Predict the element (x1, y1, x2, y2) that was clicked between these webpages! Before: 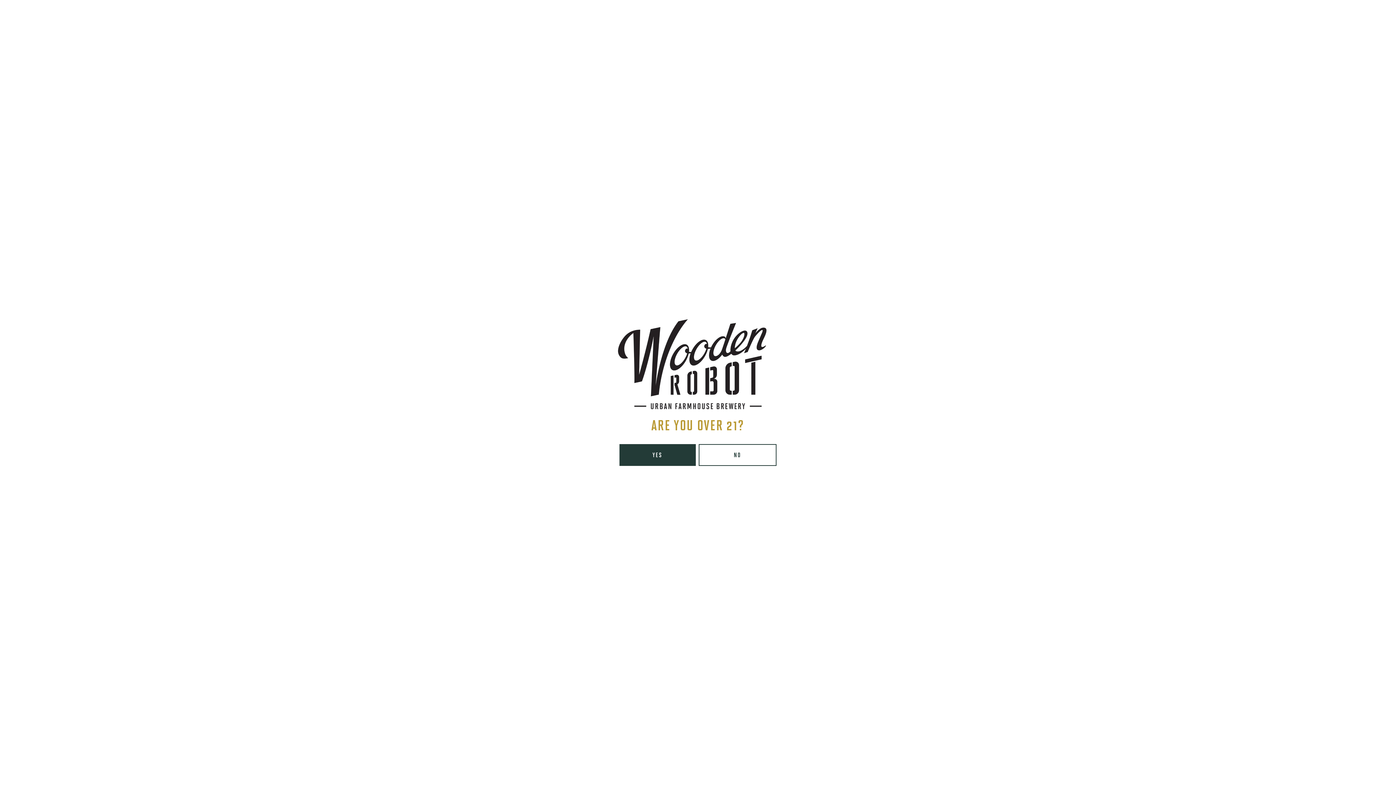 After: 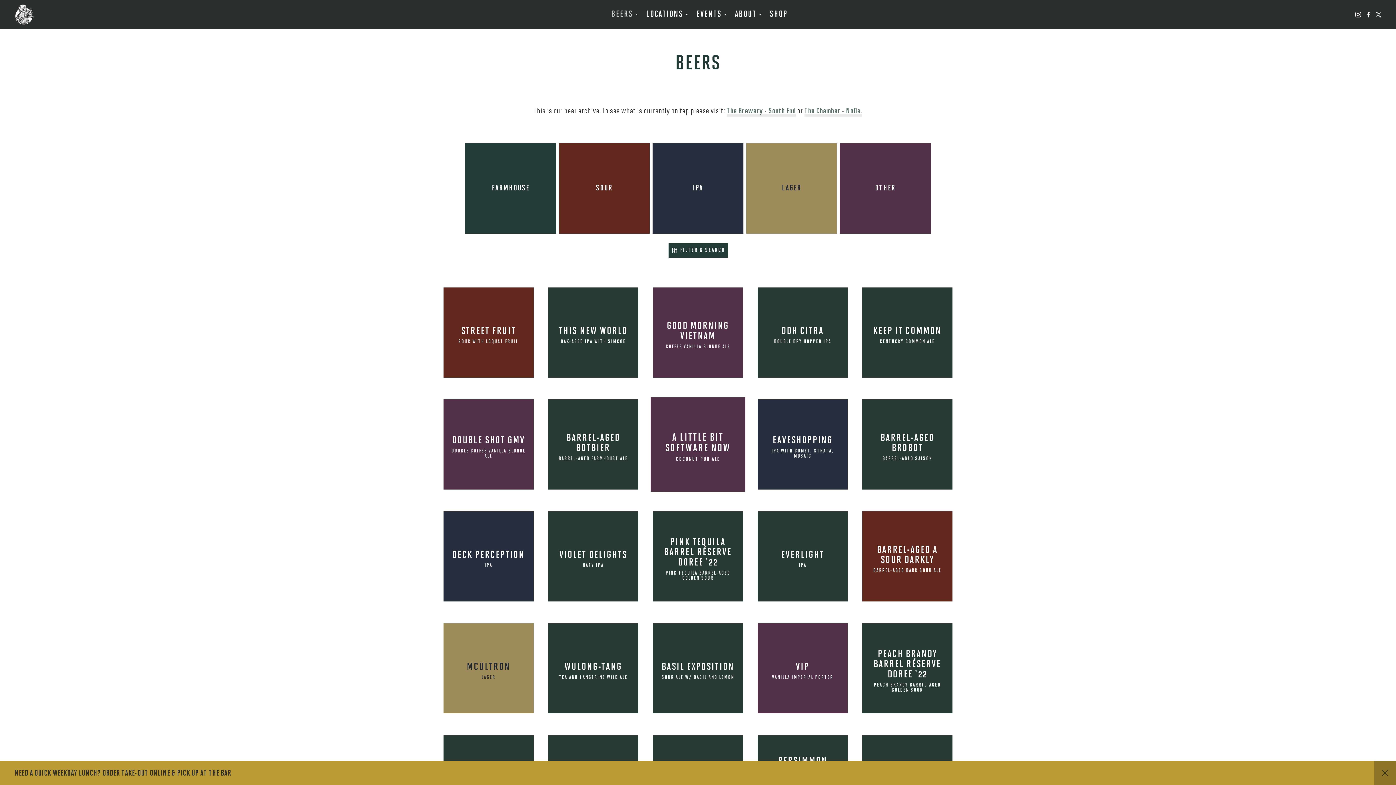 Action: bbox: (619, 444, 696, 466) label: YES